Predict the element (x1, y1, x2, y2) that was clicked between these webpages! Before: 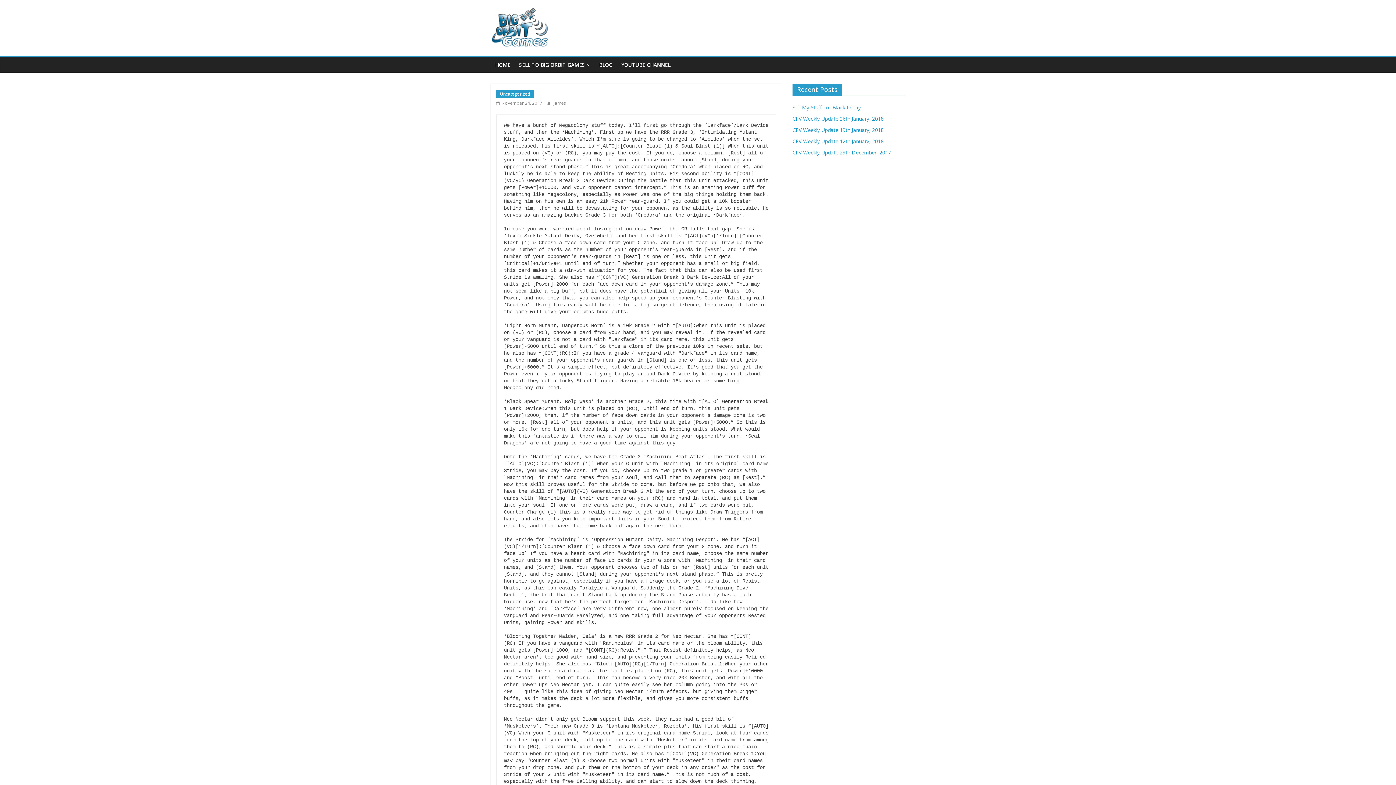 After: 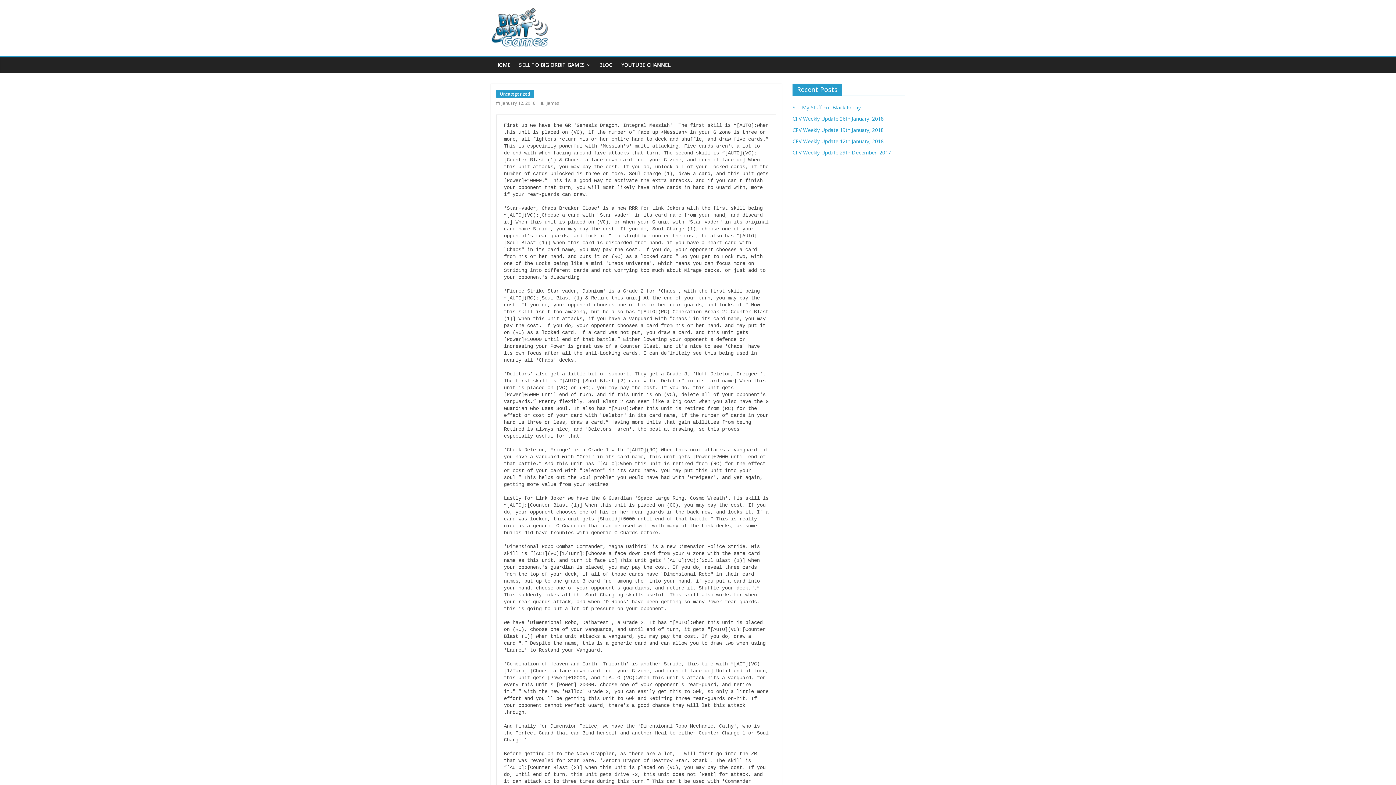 Action: bbox: (792, 137, 884, 144) label: CFV Weekly Update 12th January, 2018